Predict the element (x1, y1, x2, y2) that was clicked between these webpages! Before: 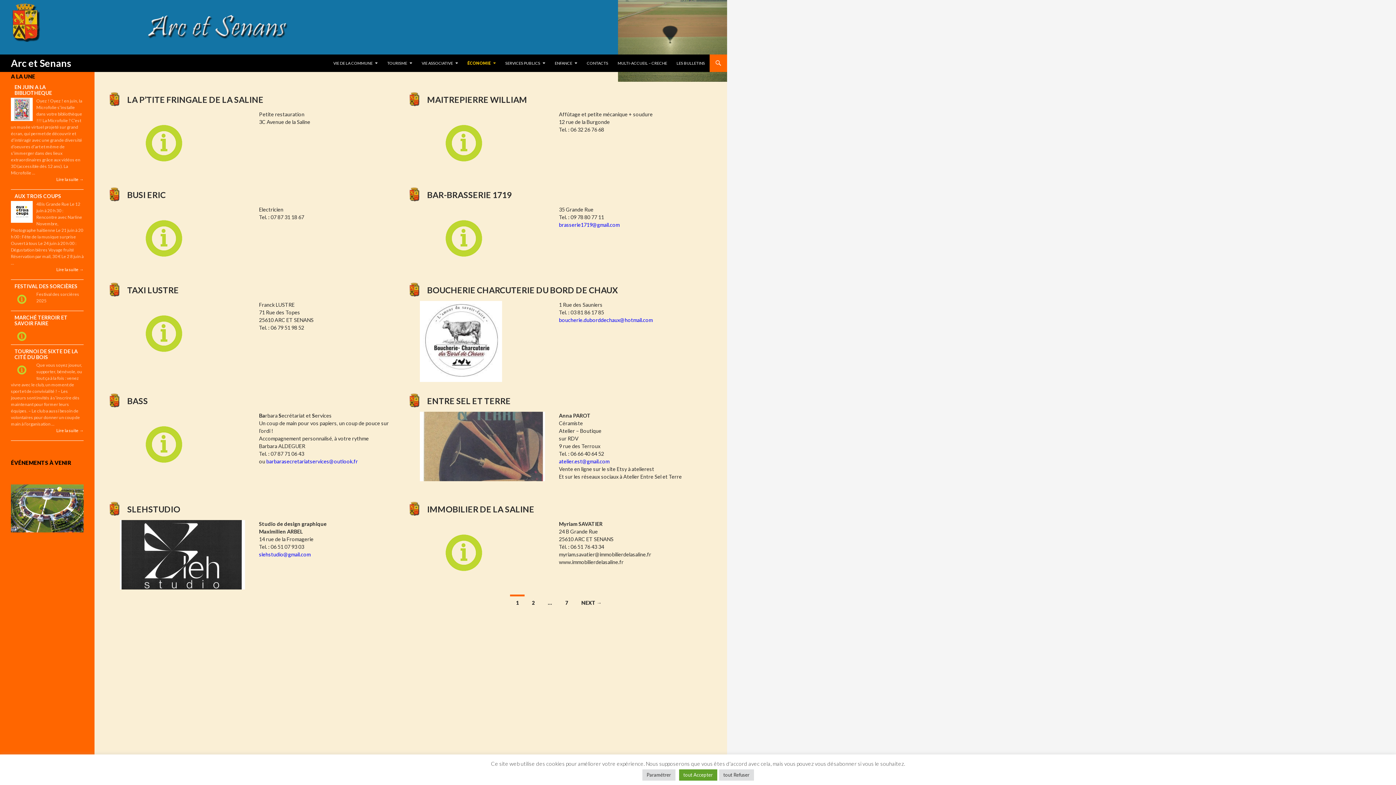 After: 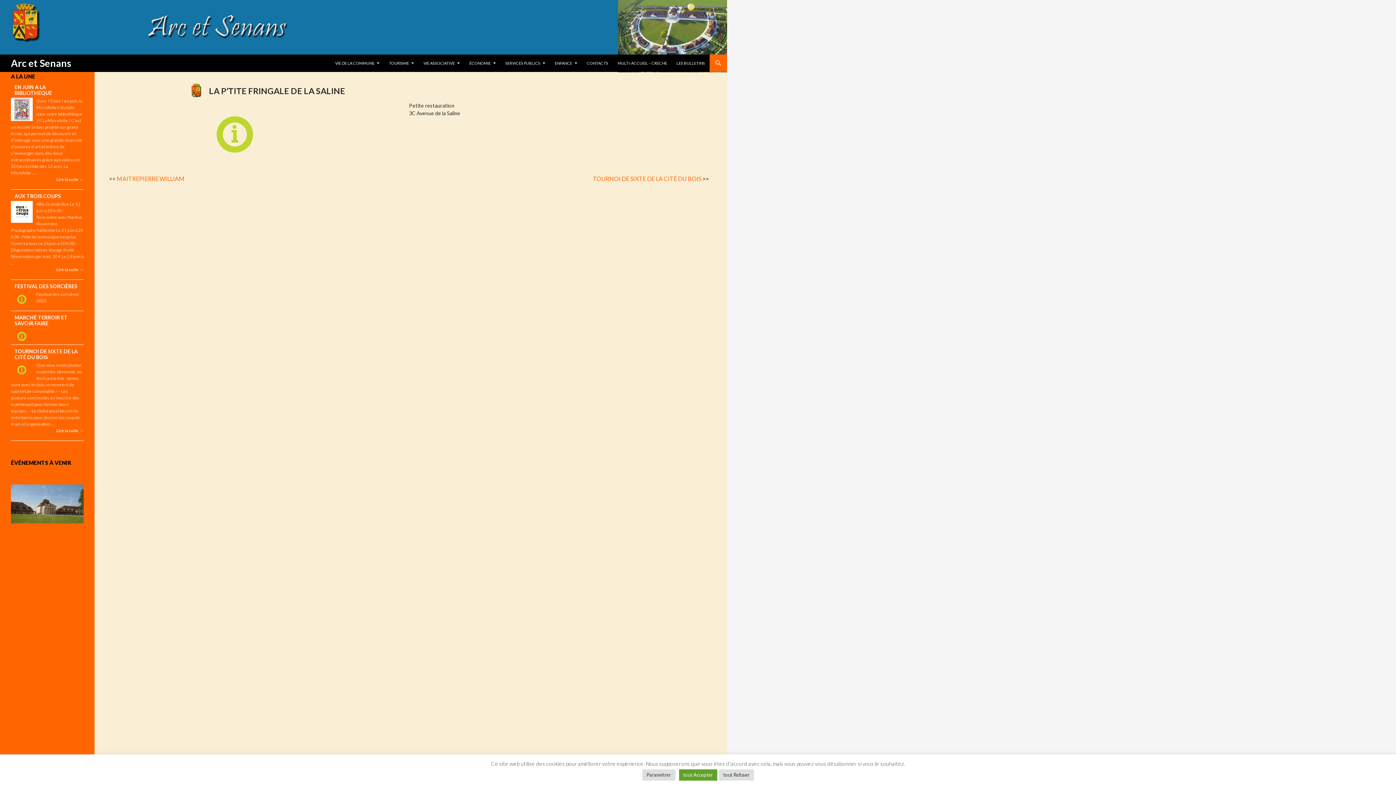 Action: bbox: (127, 94, 263, 104) label: LA P’TITE FRINGALE DE LA SALINE